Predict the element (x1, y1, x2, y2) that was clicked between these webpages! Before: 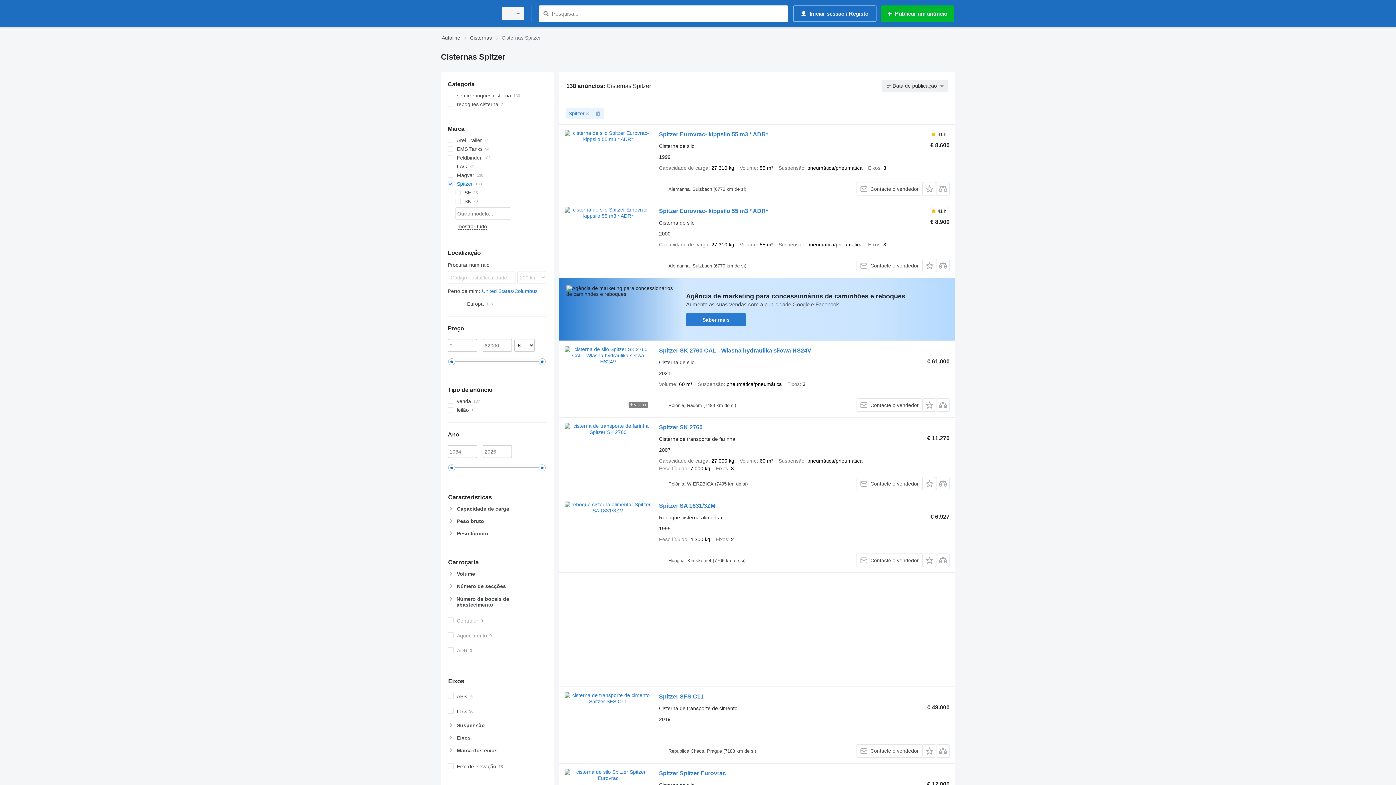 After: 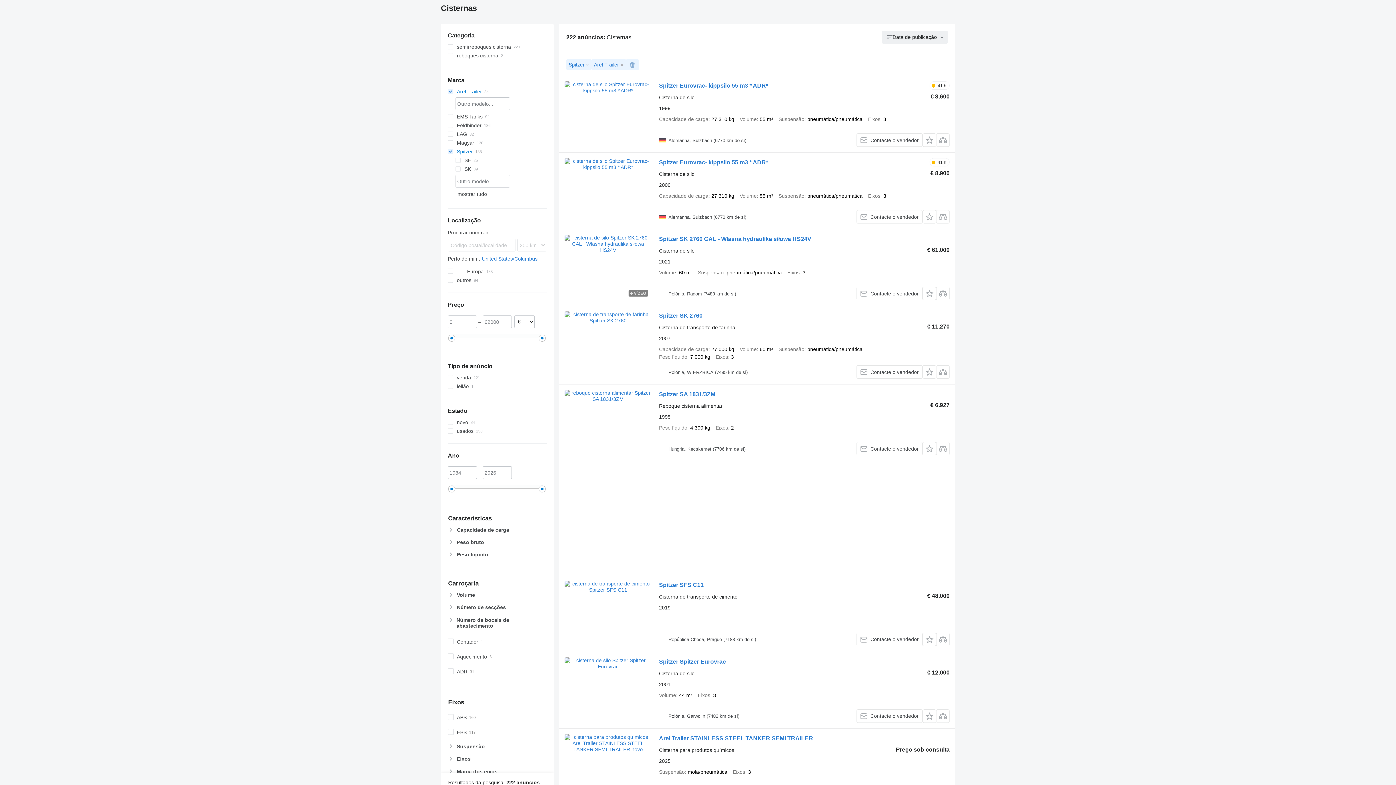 Action: bbox: (447, 136, 546, 144) label: Arel Trailer